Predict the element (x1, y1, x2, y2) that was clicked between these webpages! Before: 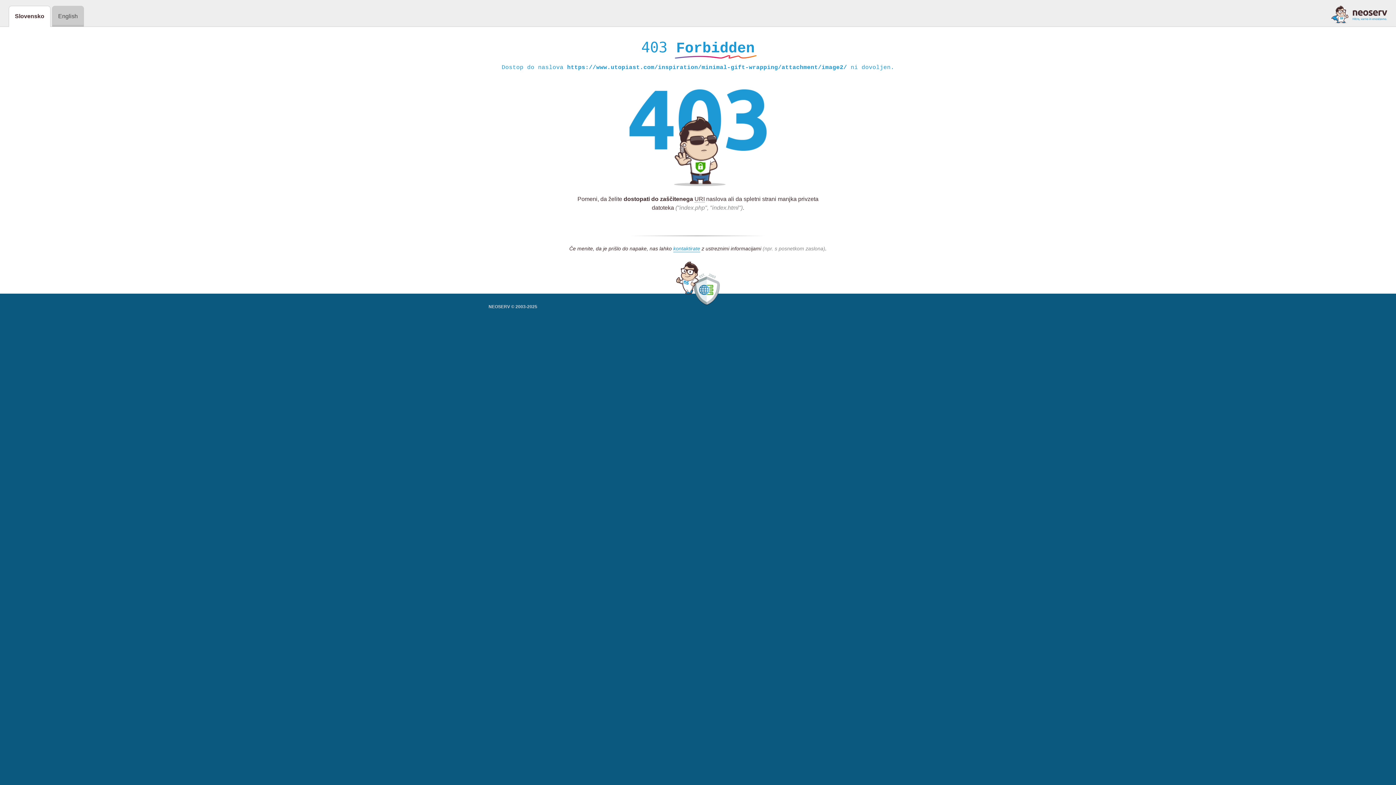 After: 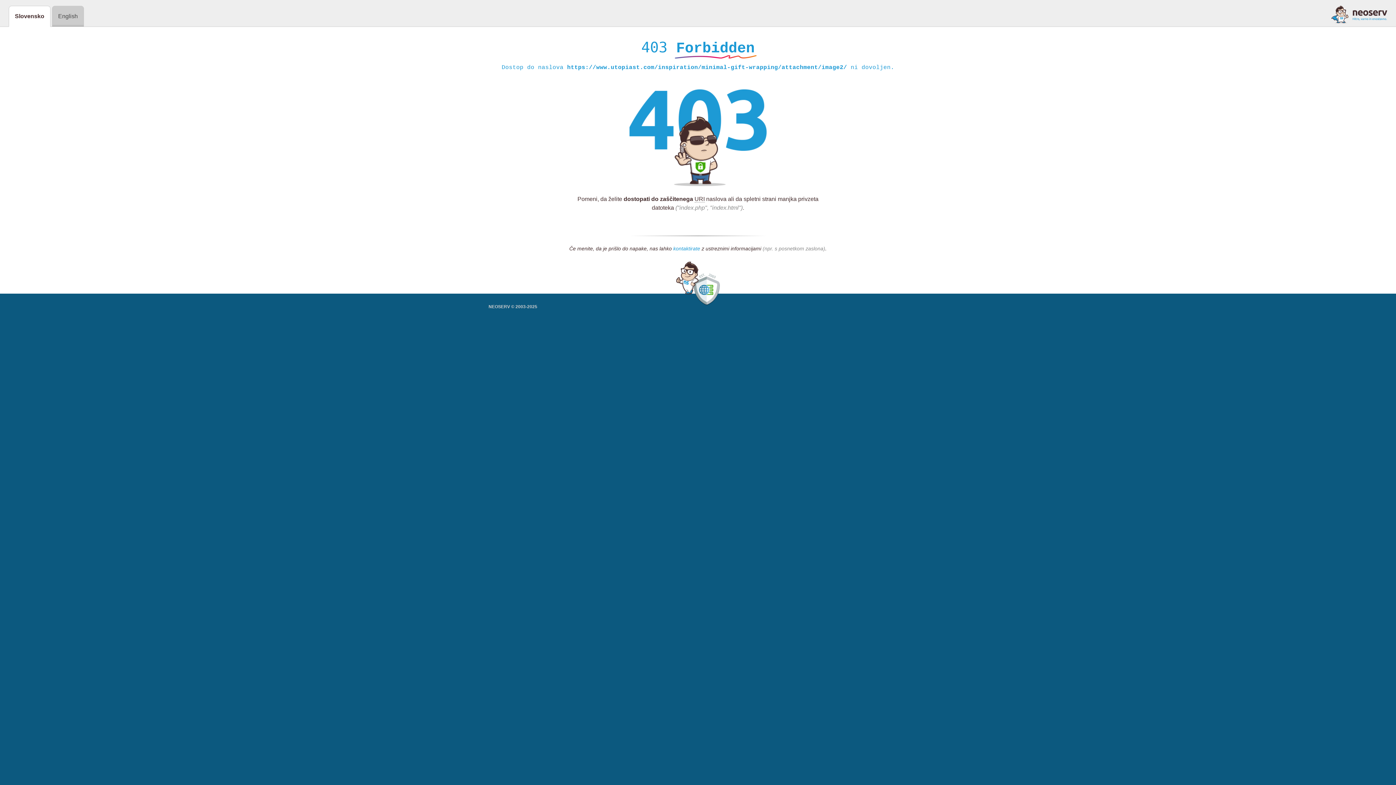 Action: label: kontaktirate bbox: (673, 245, 700, 252)